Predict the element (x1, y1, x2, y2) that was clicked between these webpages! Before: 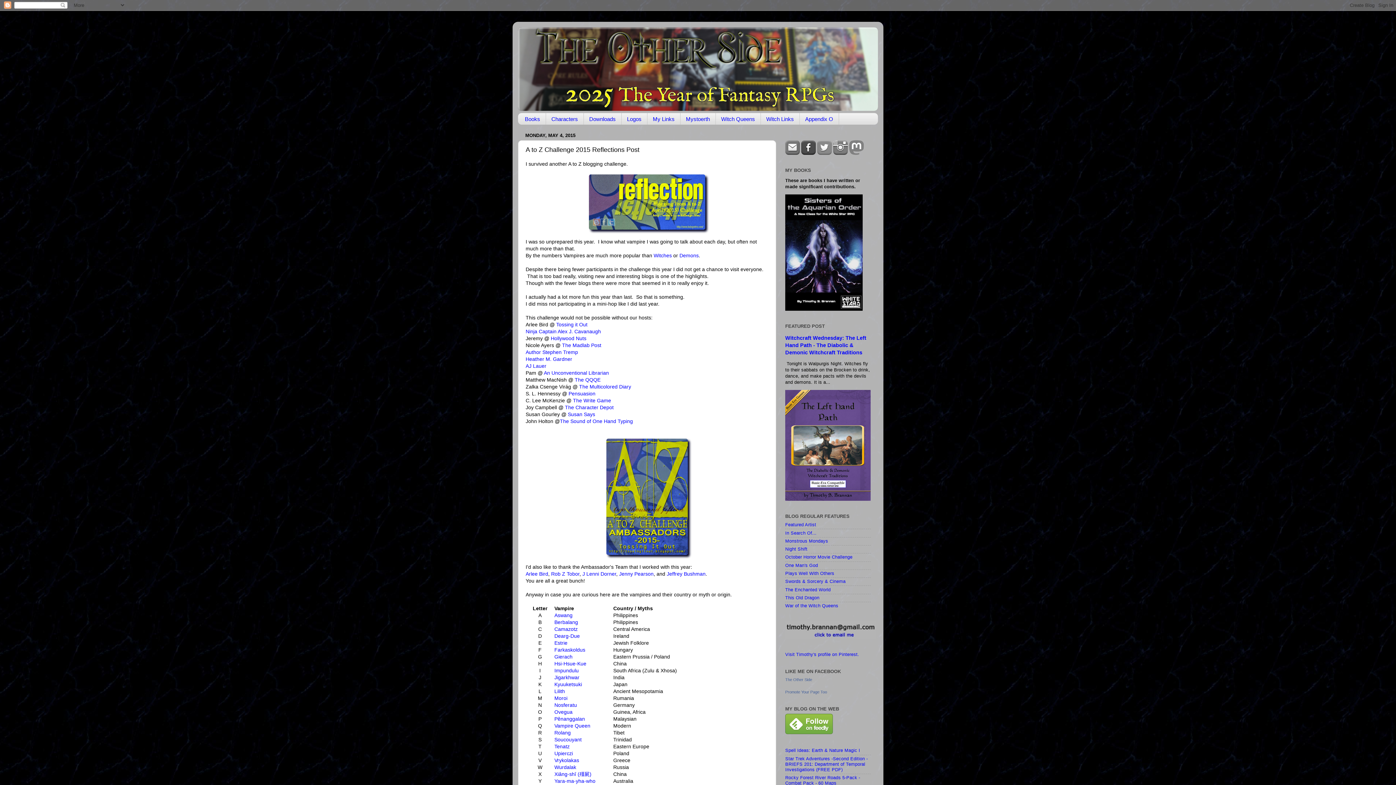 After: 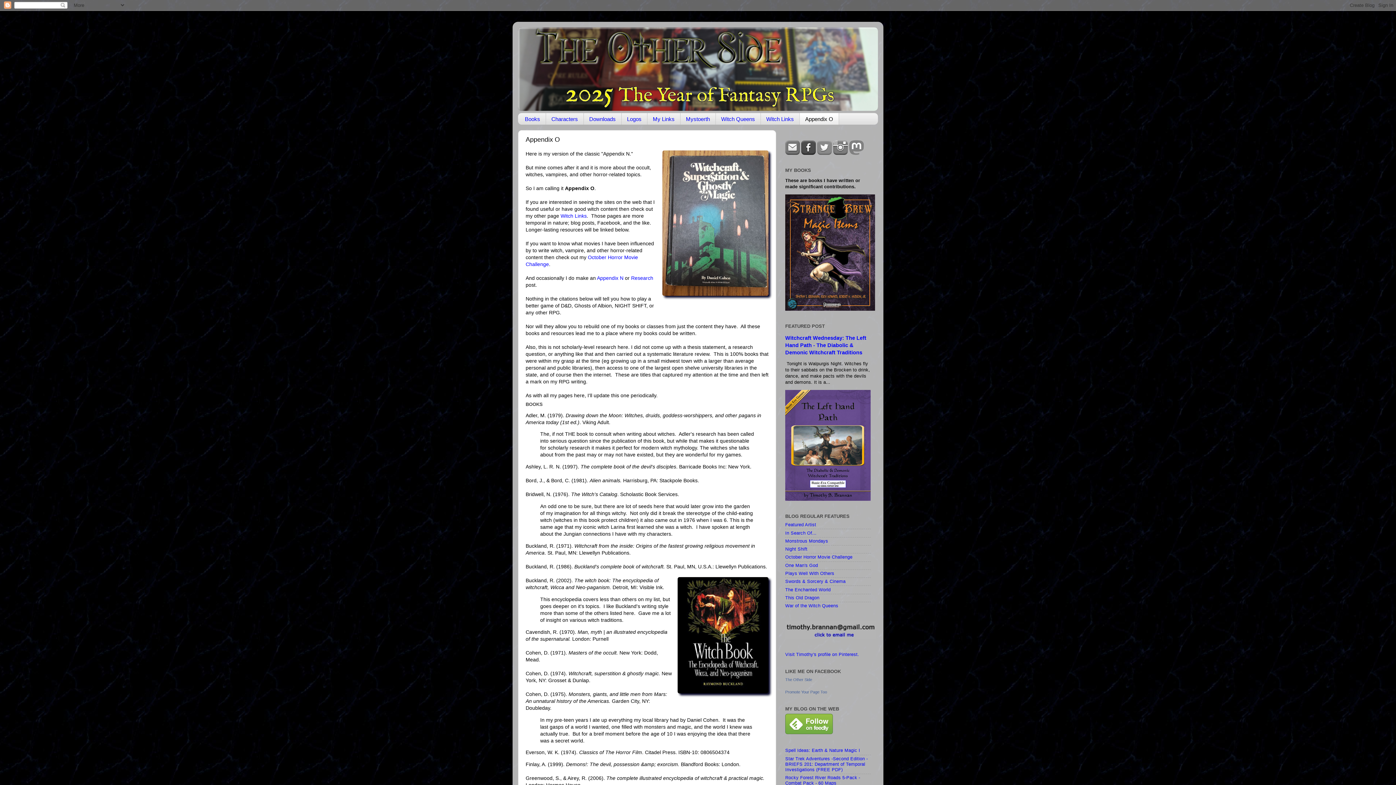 Action: label: Appendix O bbox: (799, 113, 839, 124)